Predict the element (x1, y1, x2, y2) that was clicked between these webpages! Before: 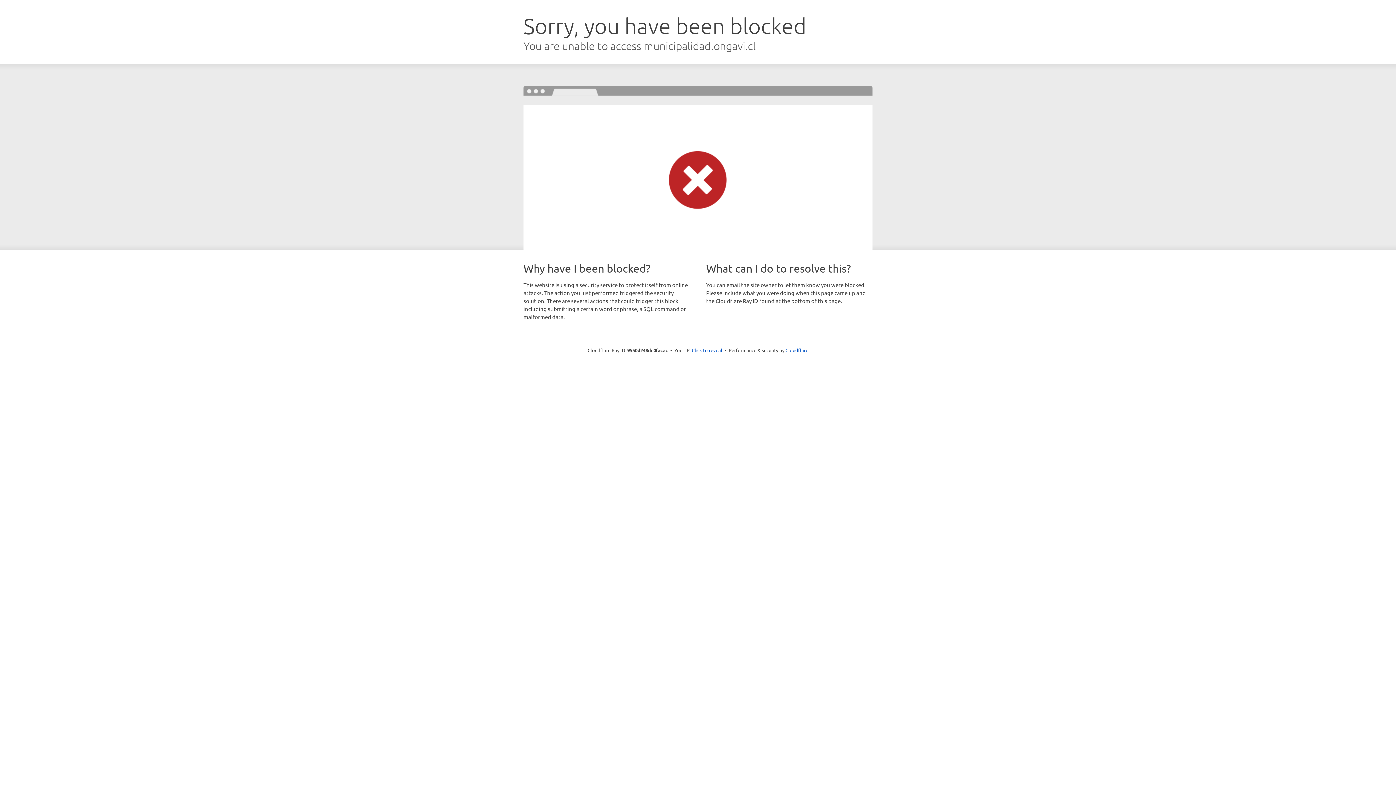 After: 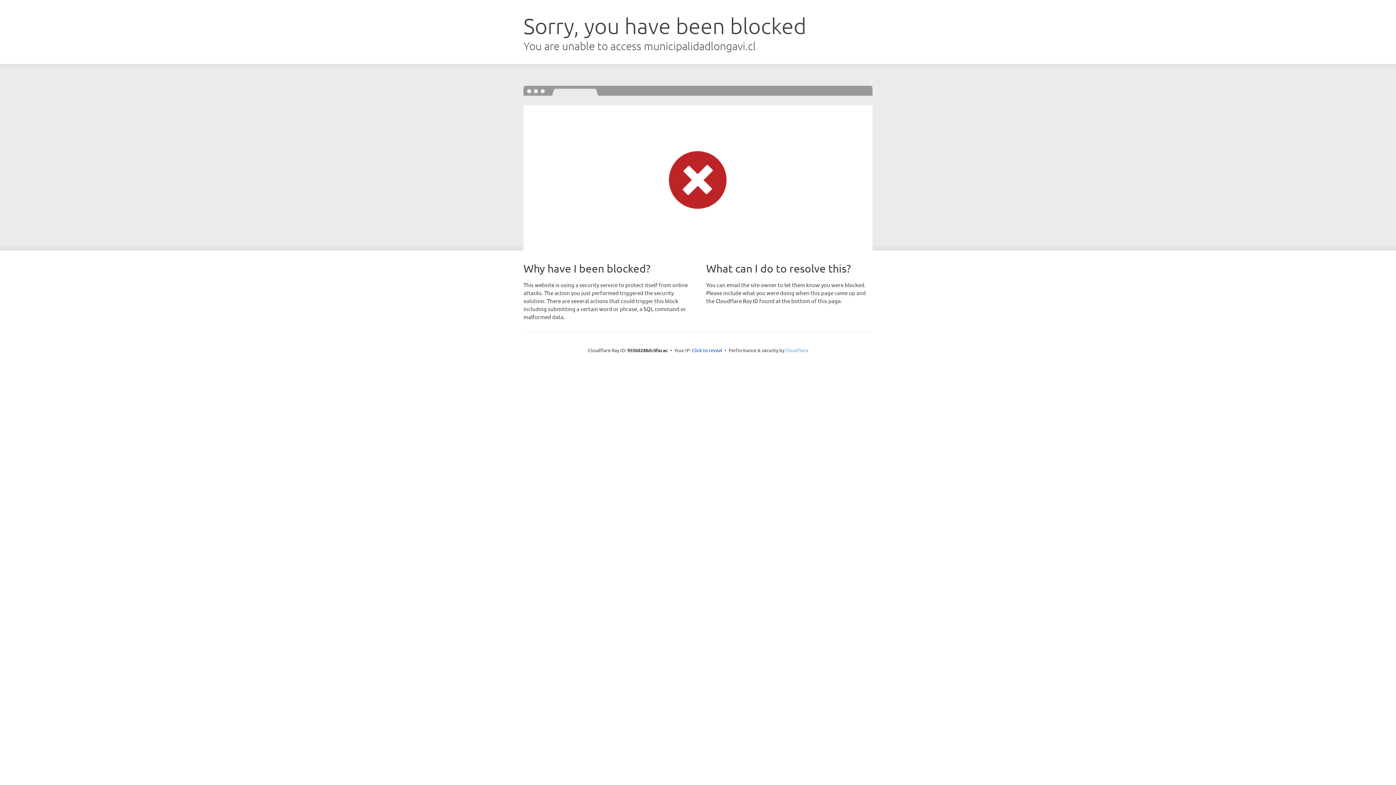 Action: bbox: (785, 347, 808, 353) label: Cloudflare